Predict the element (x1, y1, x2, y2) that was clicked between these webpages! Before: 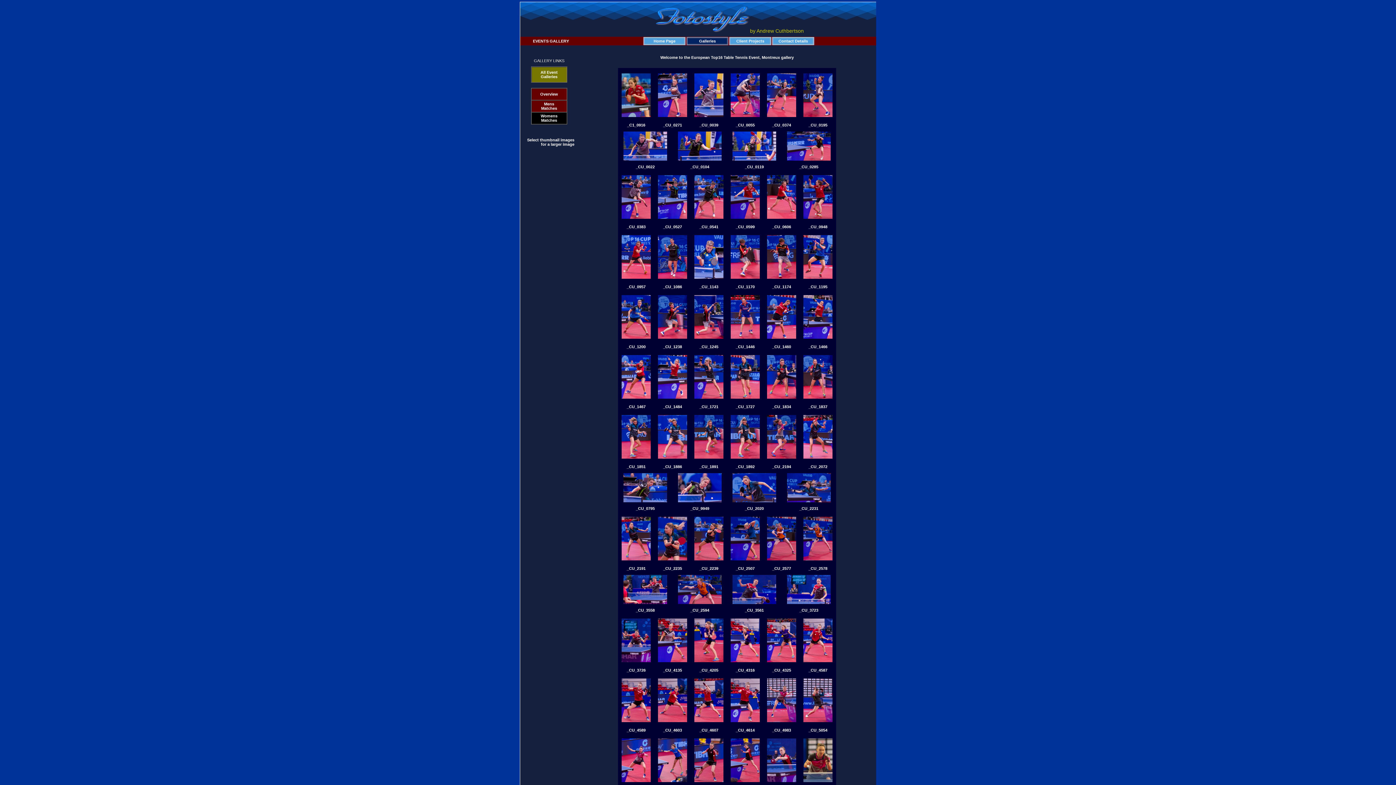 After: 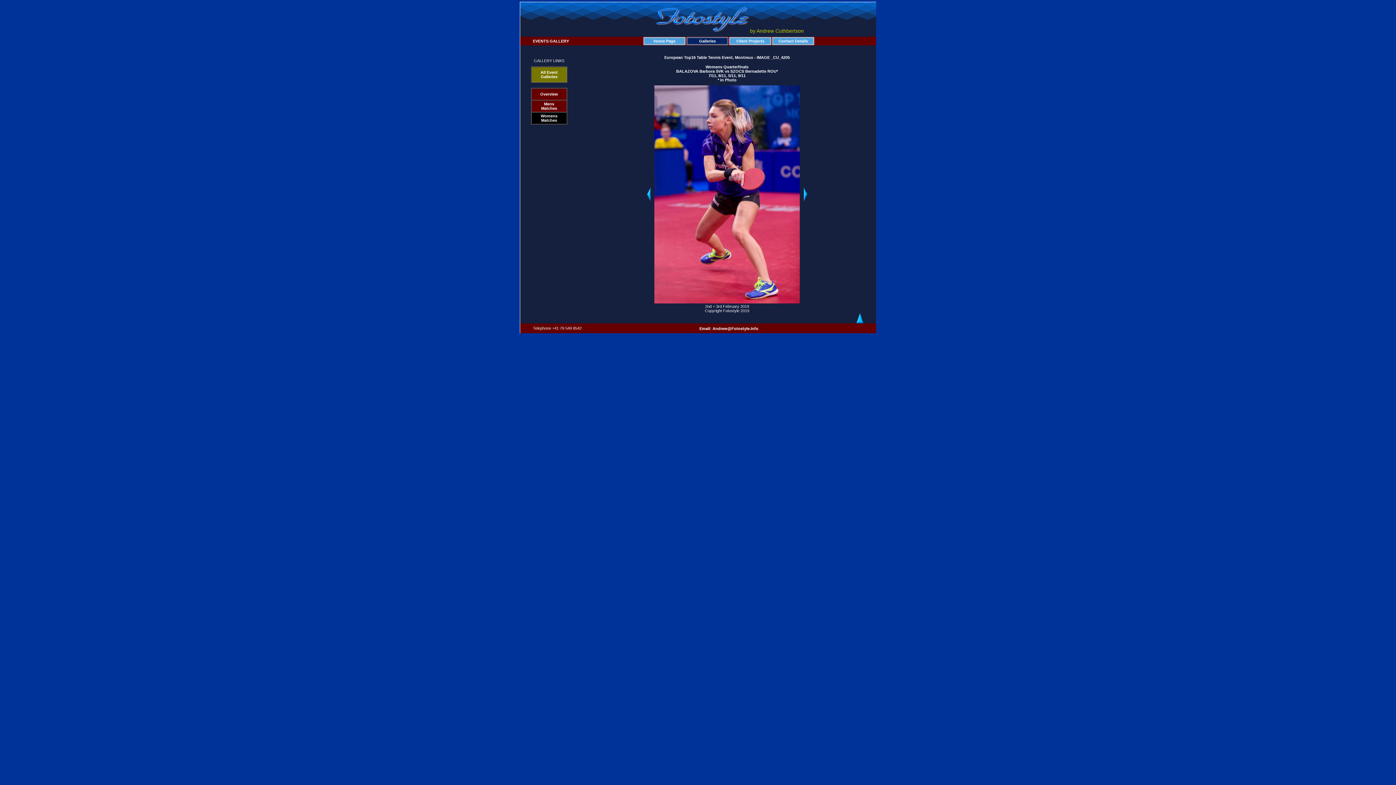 Action: bbox: (694, 659, 723, 663)